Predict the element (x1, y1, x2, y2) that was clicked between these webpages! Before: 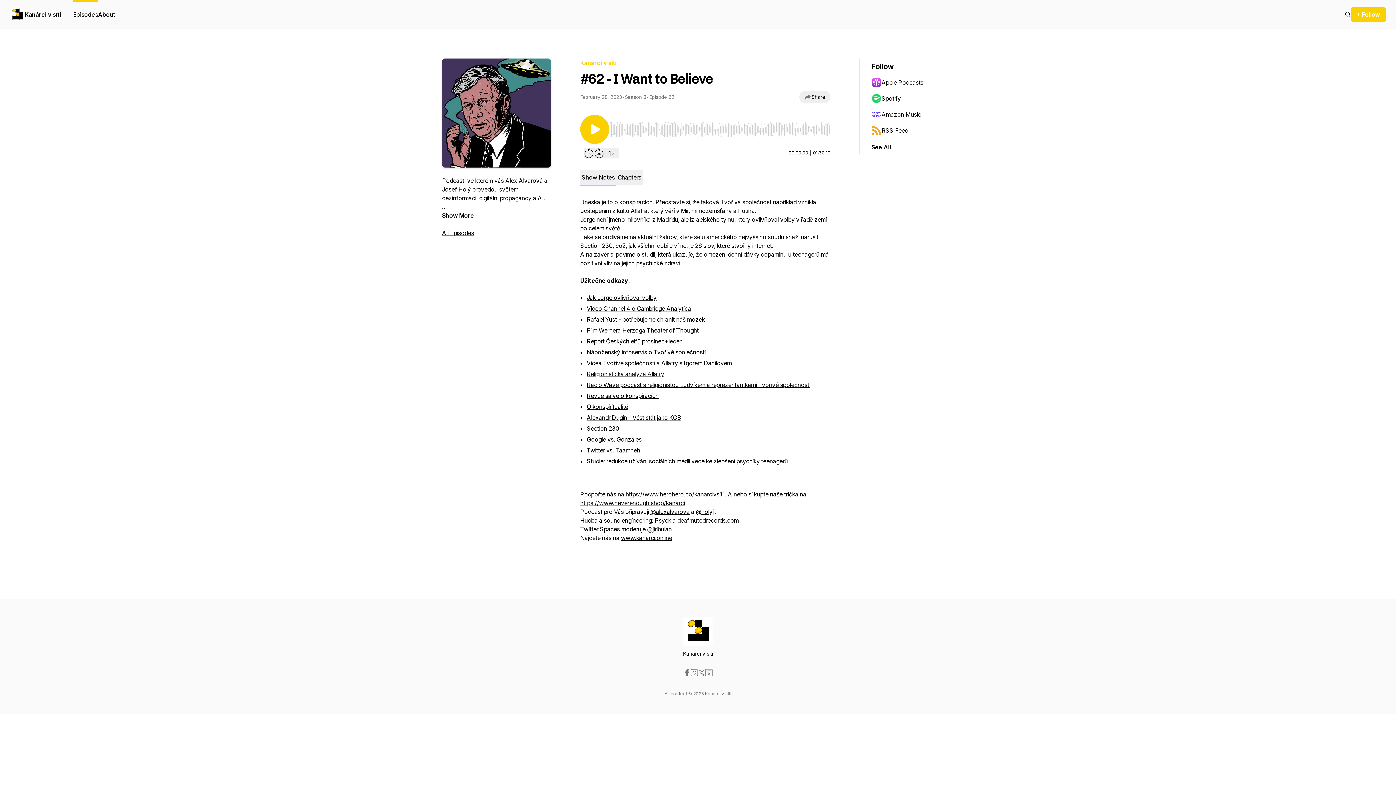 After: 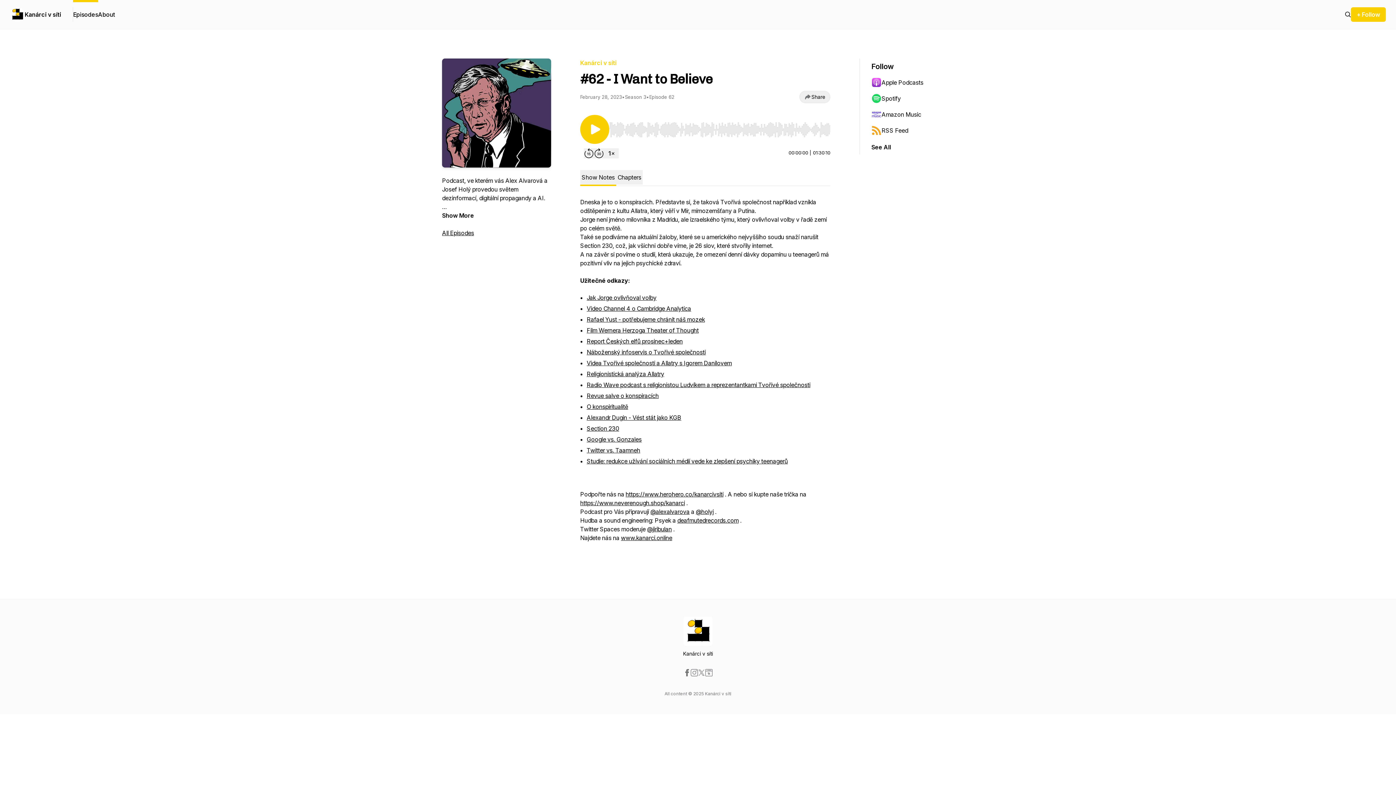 Action: bbox: (654, 517, 671, 524) label: Psyek